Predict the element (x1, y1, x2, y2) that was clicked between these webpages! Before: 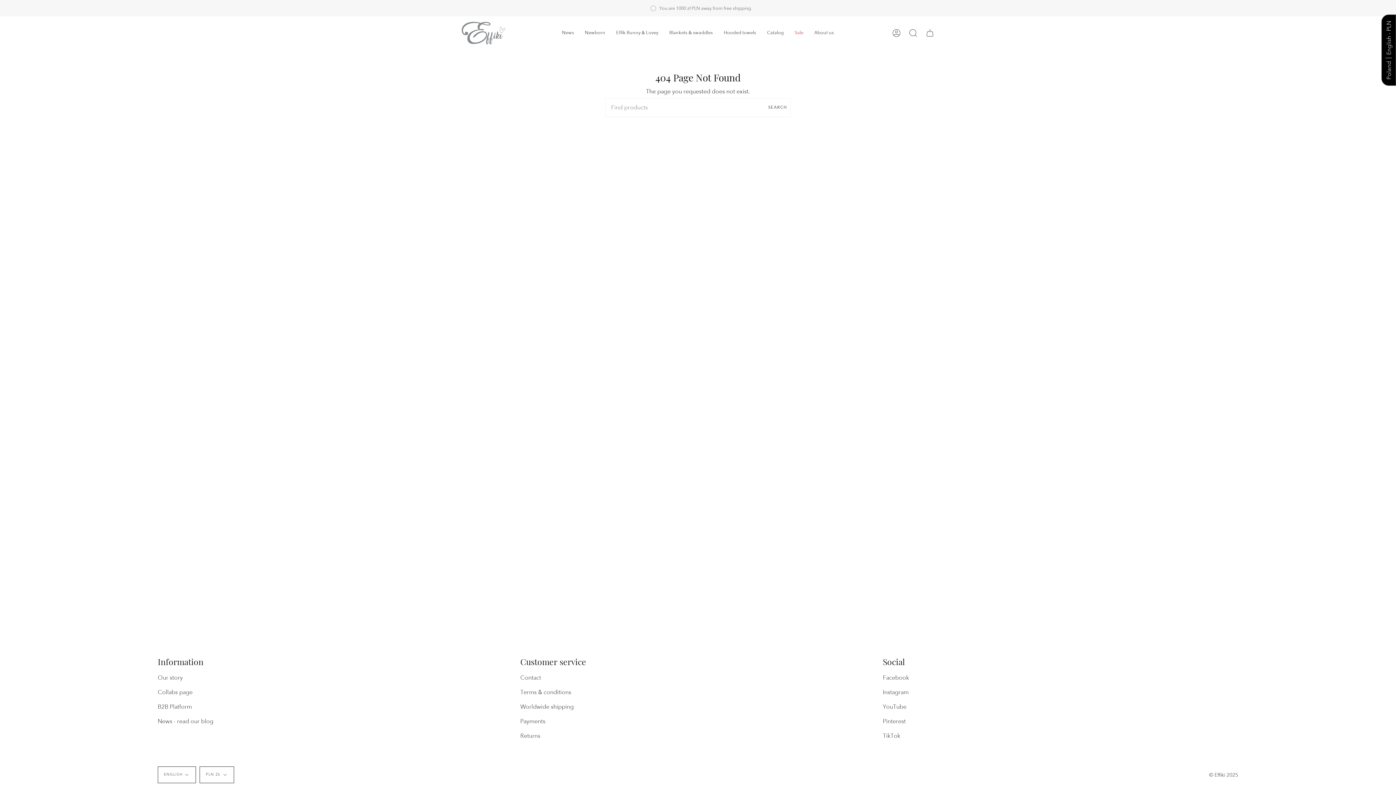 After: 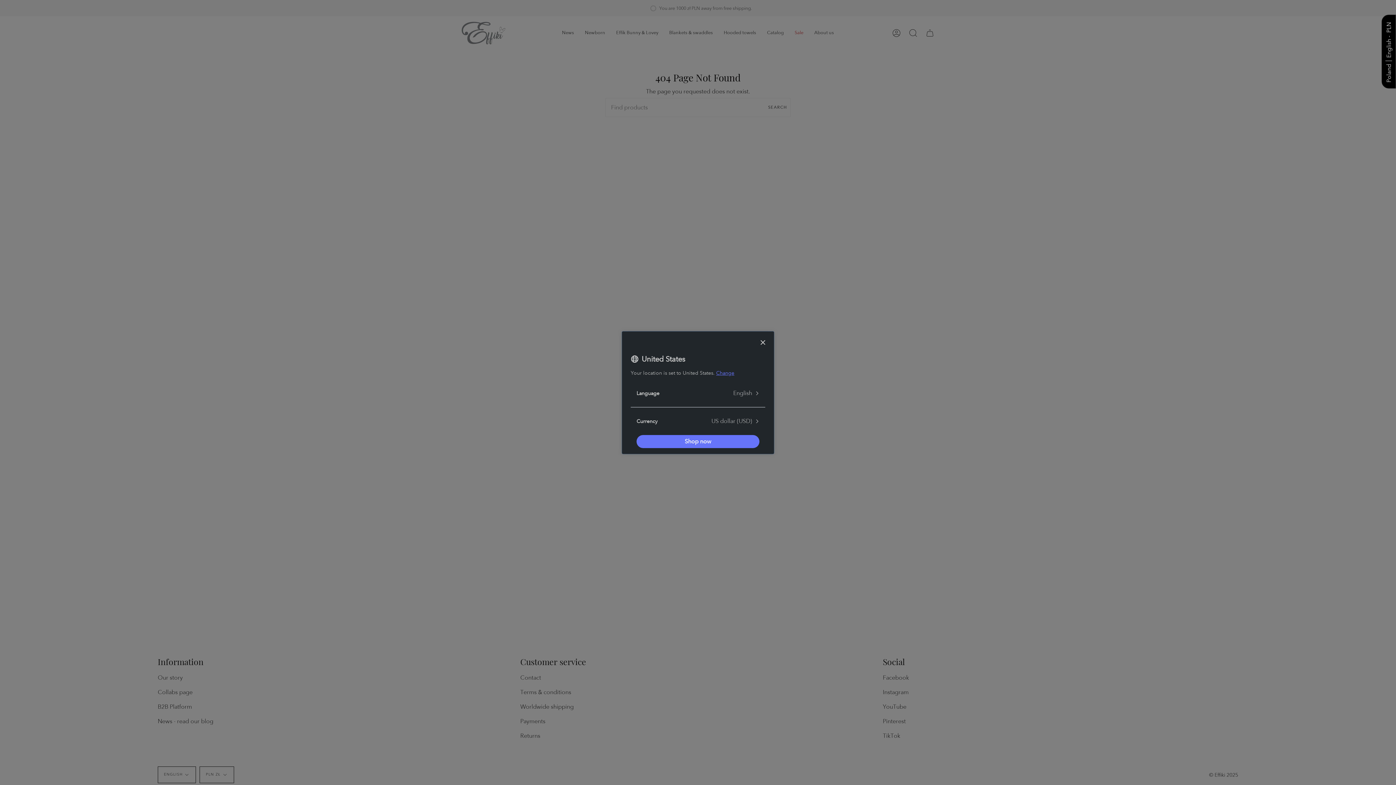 Action: label: Newborn bbox: (579, 16, 610, 49)